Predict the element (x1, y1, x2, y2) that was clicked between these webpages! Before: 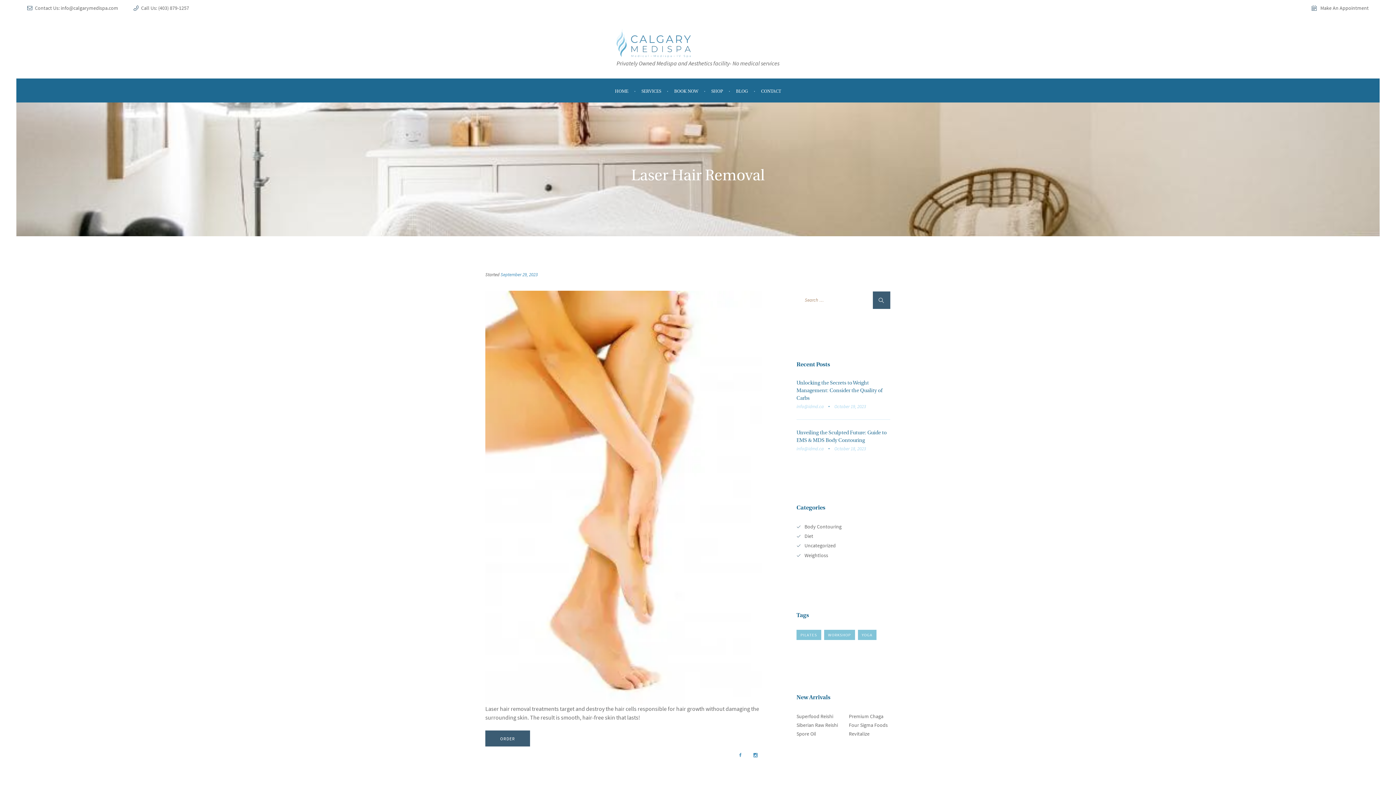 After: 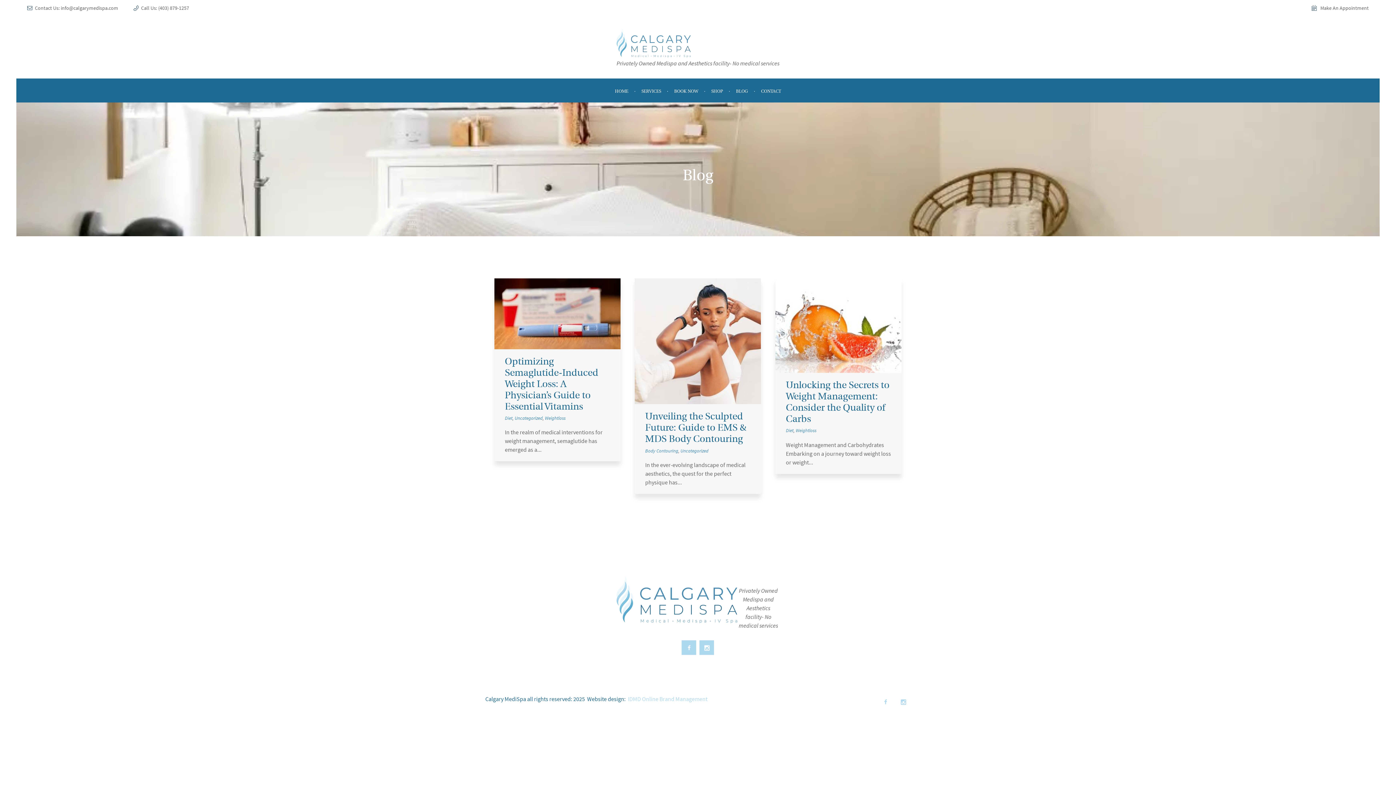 Action: bbox: (729, 83, 754, 99) label: BLOG